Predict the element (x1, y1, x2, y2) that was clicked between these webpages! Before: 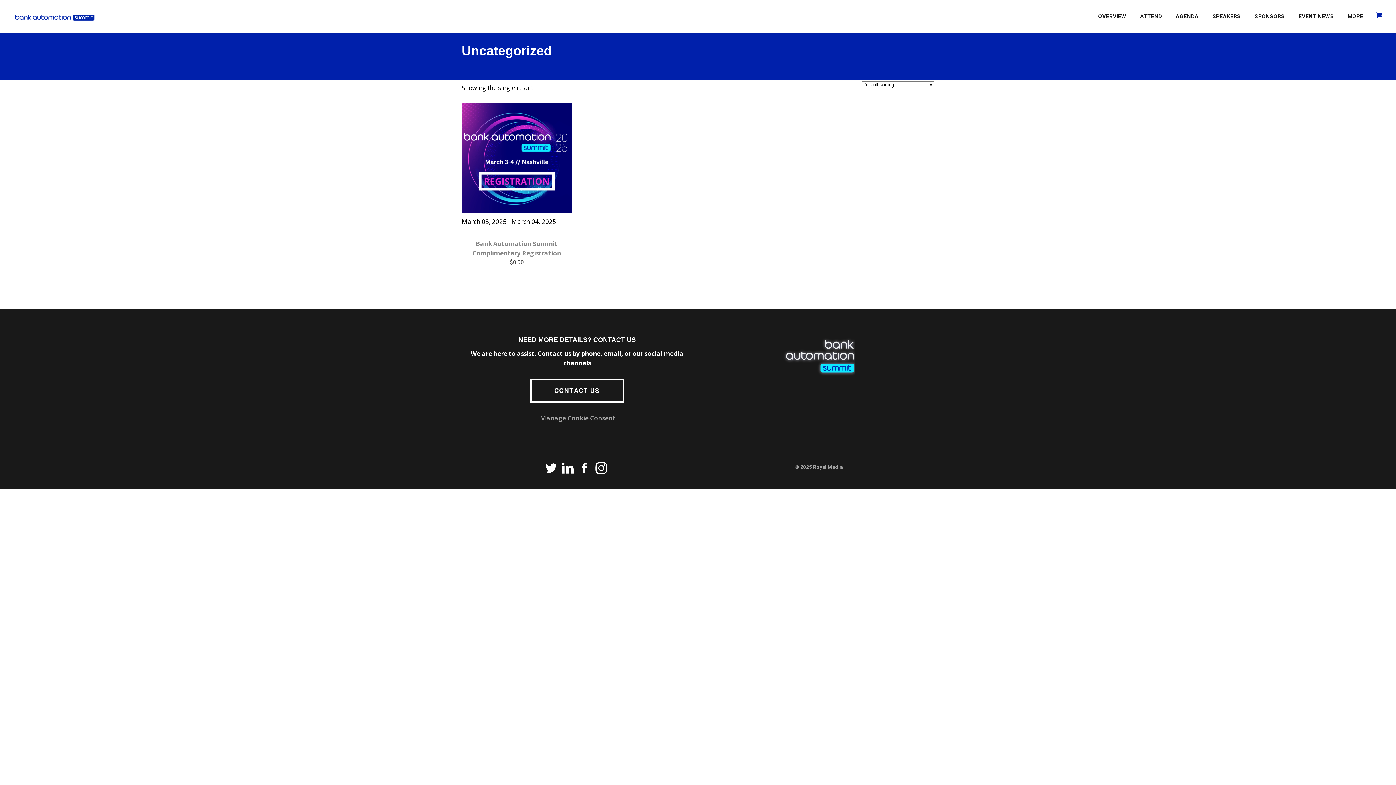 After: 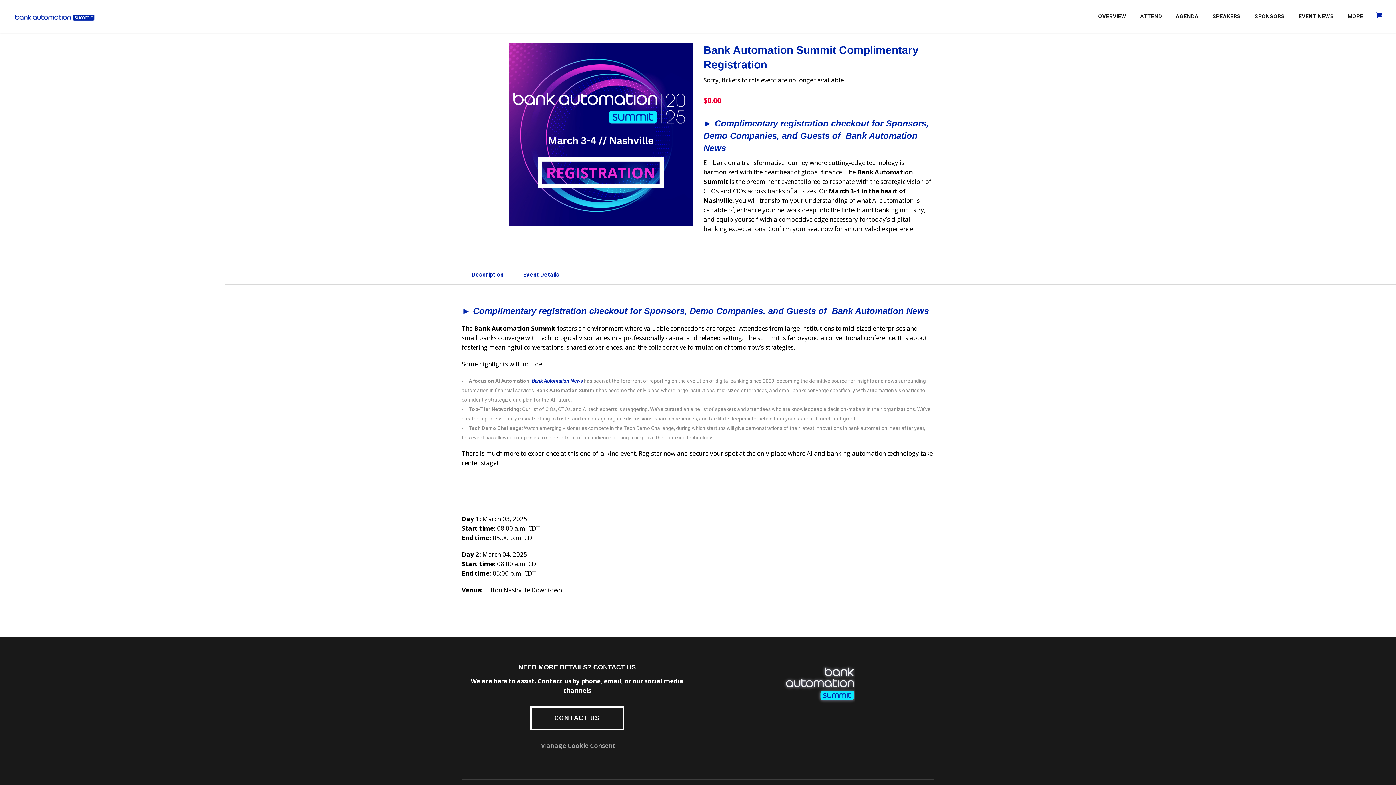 Action: label: Read more about “Bank Automation Summit Complimentary Registration” bbox: (461, 210, 571, 230)